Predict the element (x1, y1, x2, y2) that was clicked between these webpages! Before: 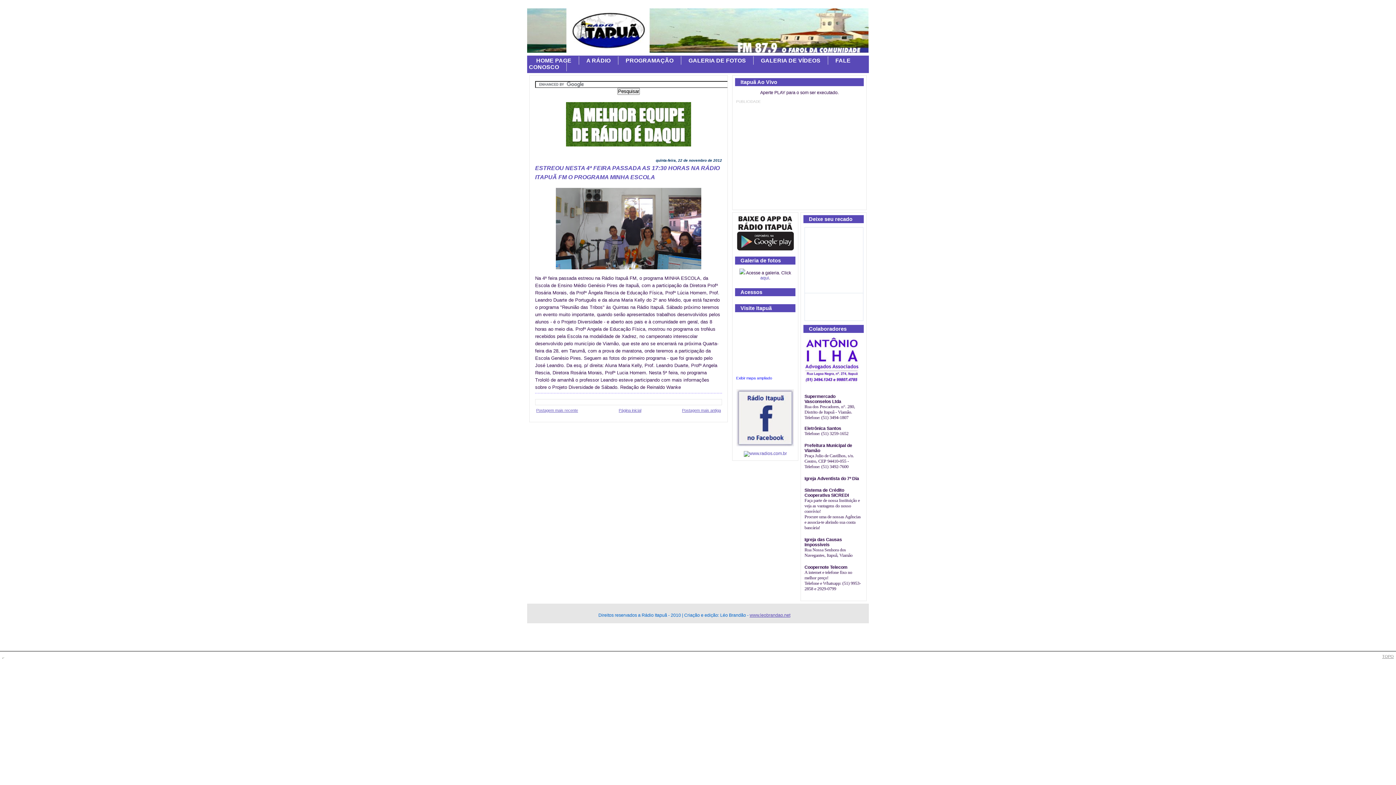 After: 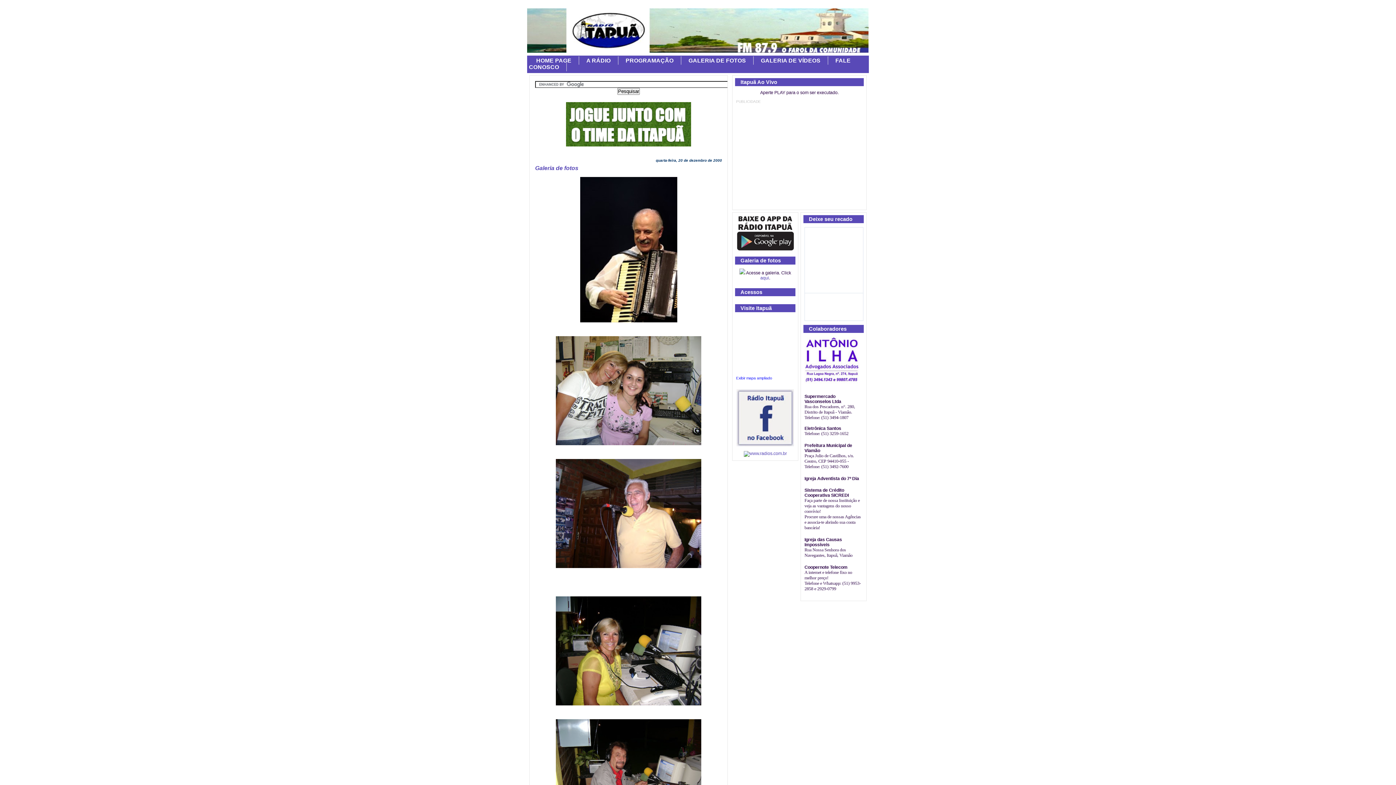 Action: label: aqui bbox: (760, 275, 769, 280)